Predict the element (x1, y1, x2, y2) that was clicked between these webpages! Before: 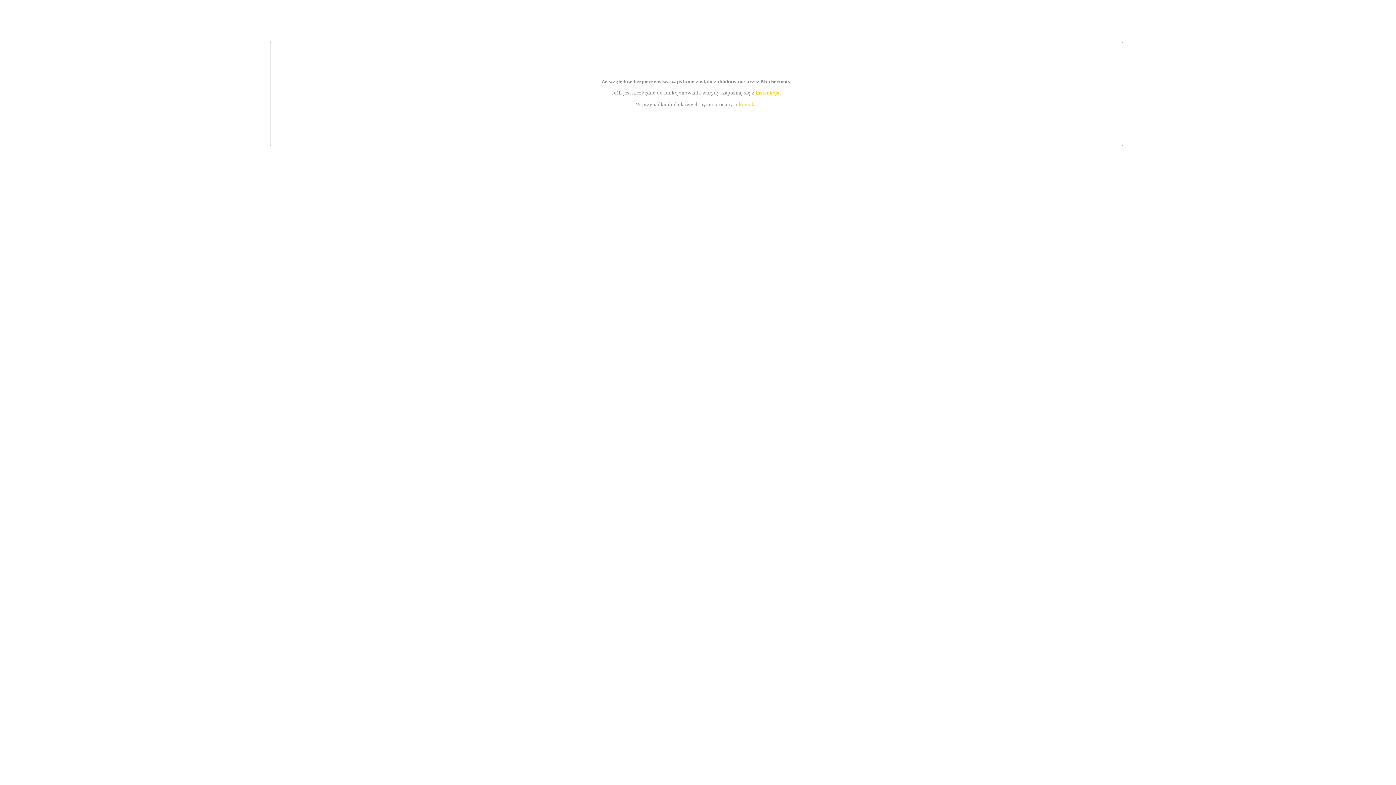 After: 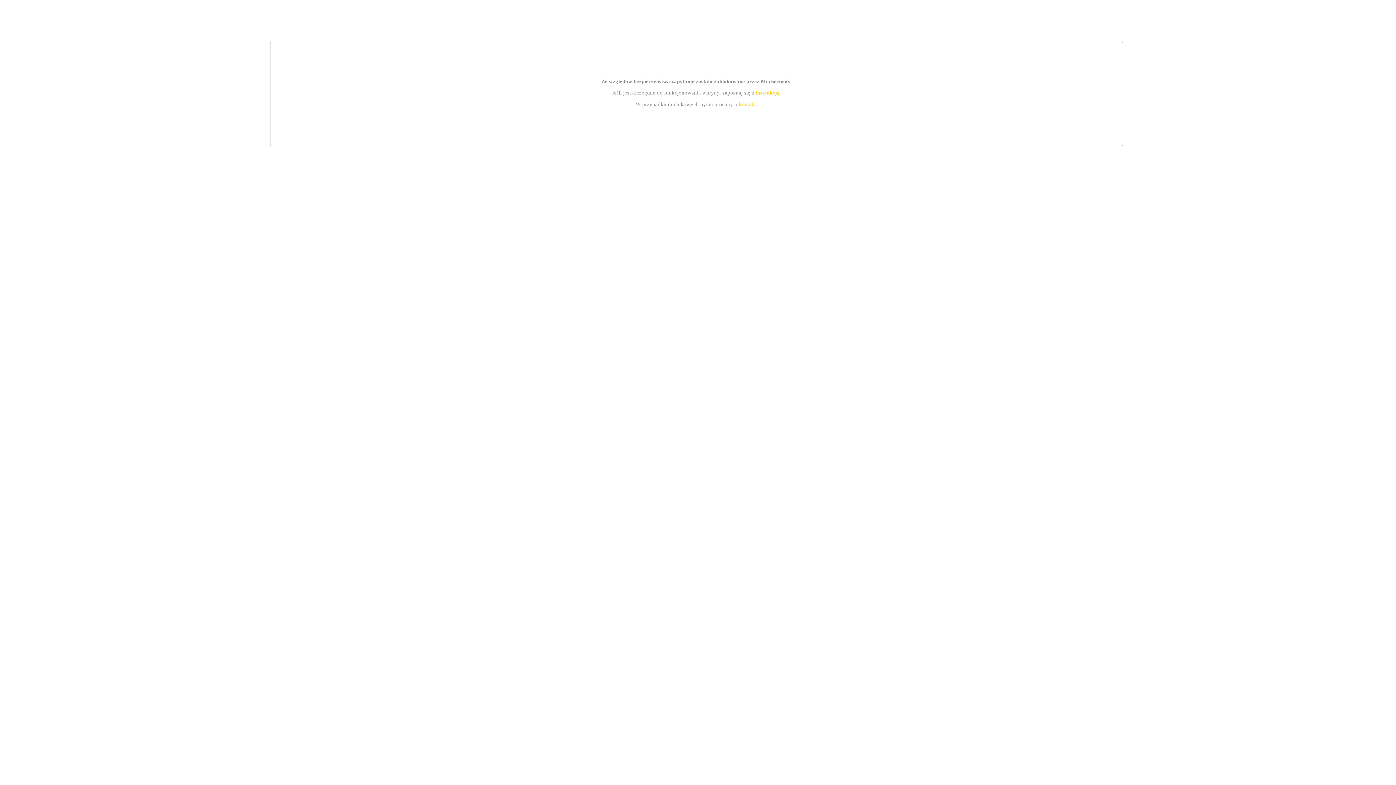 Action: label: kontakt bbox: (739, 101, 756, 107)